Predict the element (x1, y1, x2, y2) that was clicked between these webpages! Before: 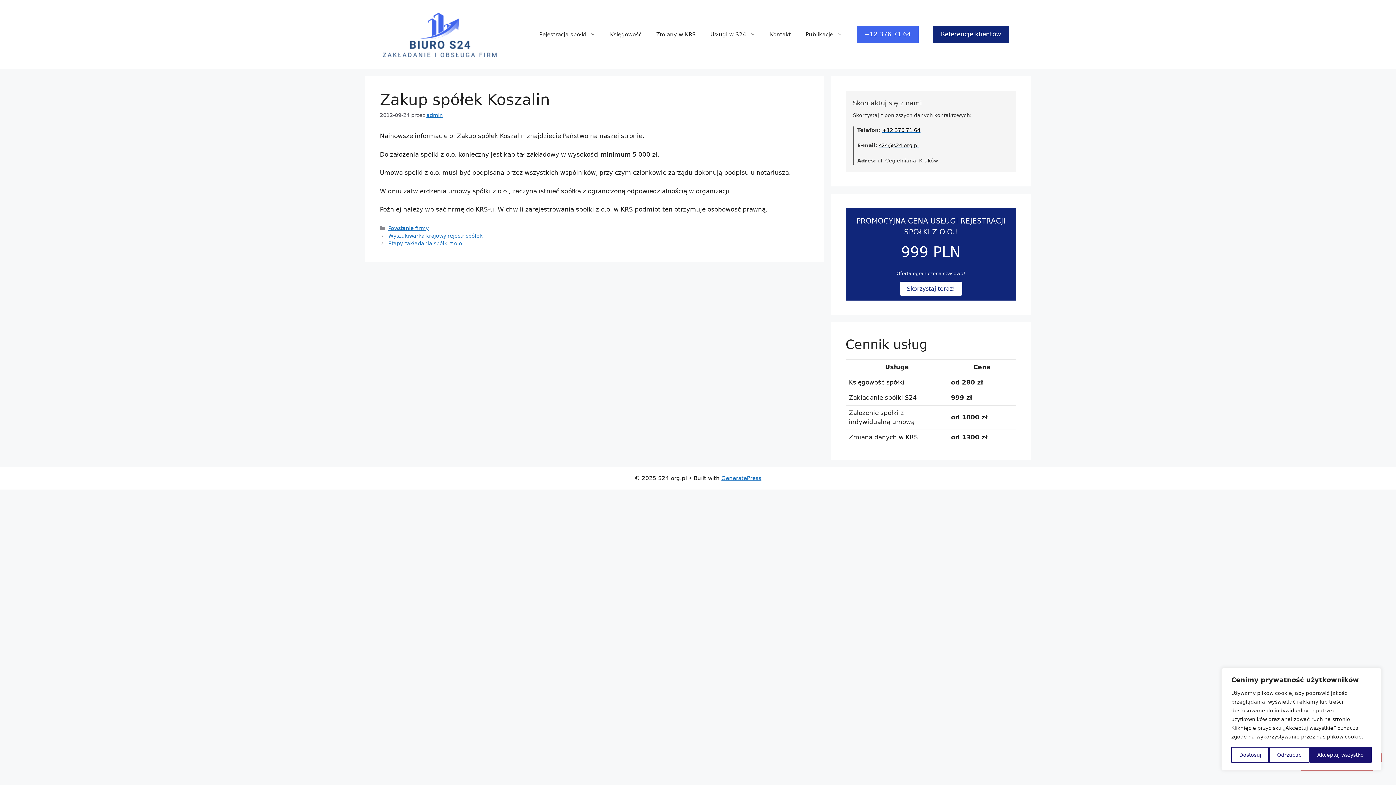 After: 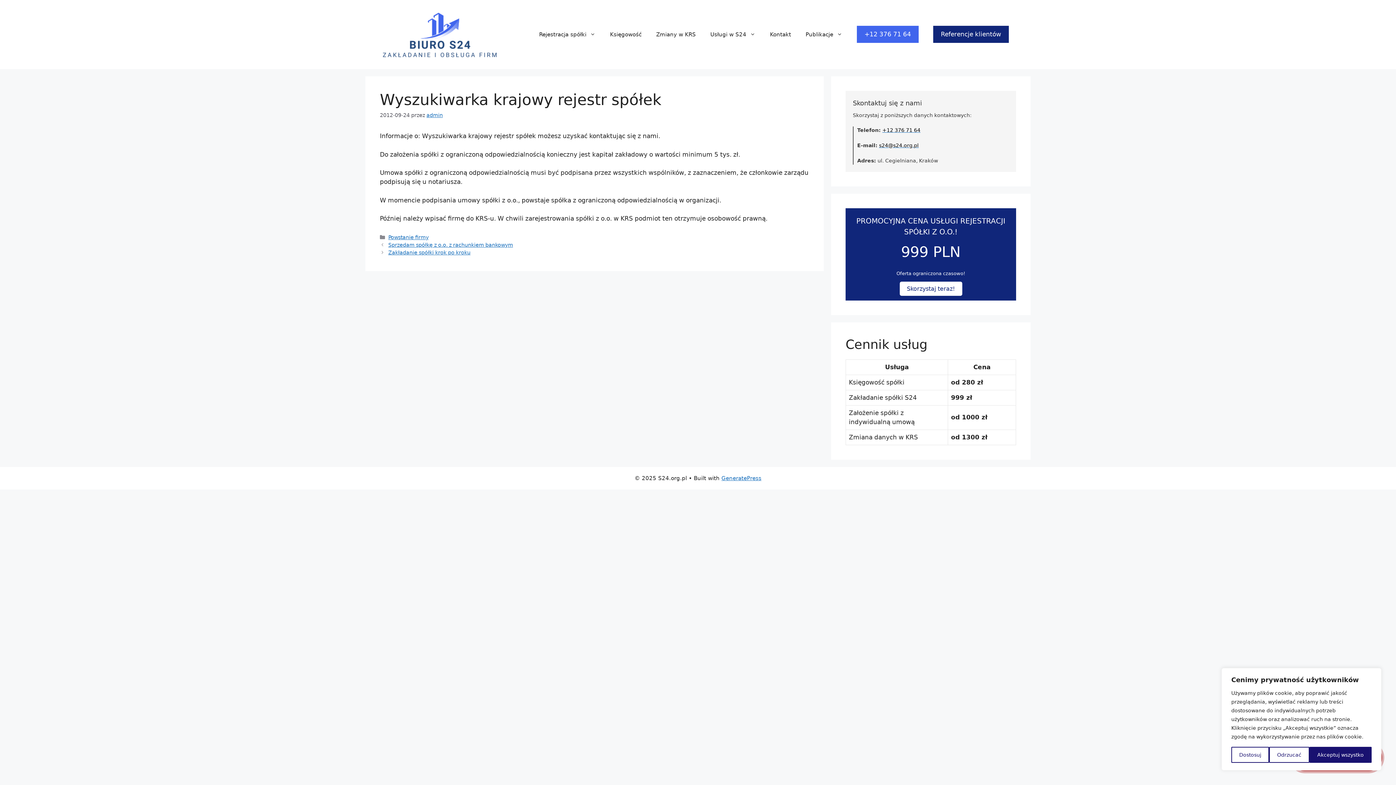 Action: label: Wyszukiwarka krajowy rejestr spółek bbox: (388, 233, 482, 238)